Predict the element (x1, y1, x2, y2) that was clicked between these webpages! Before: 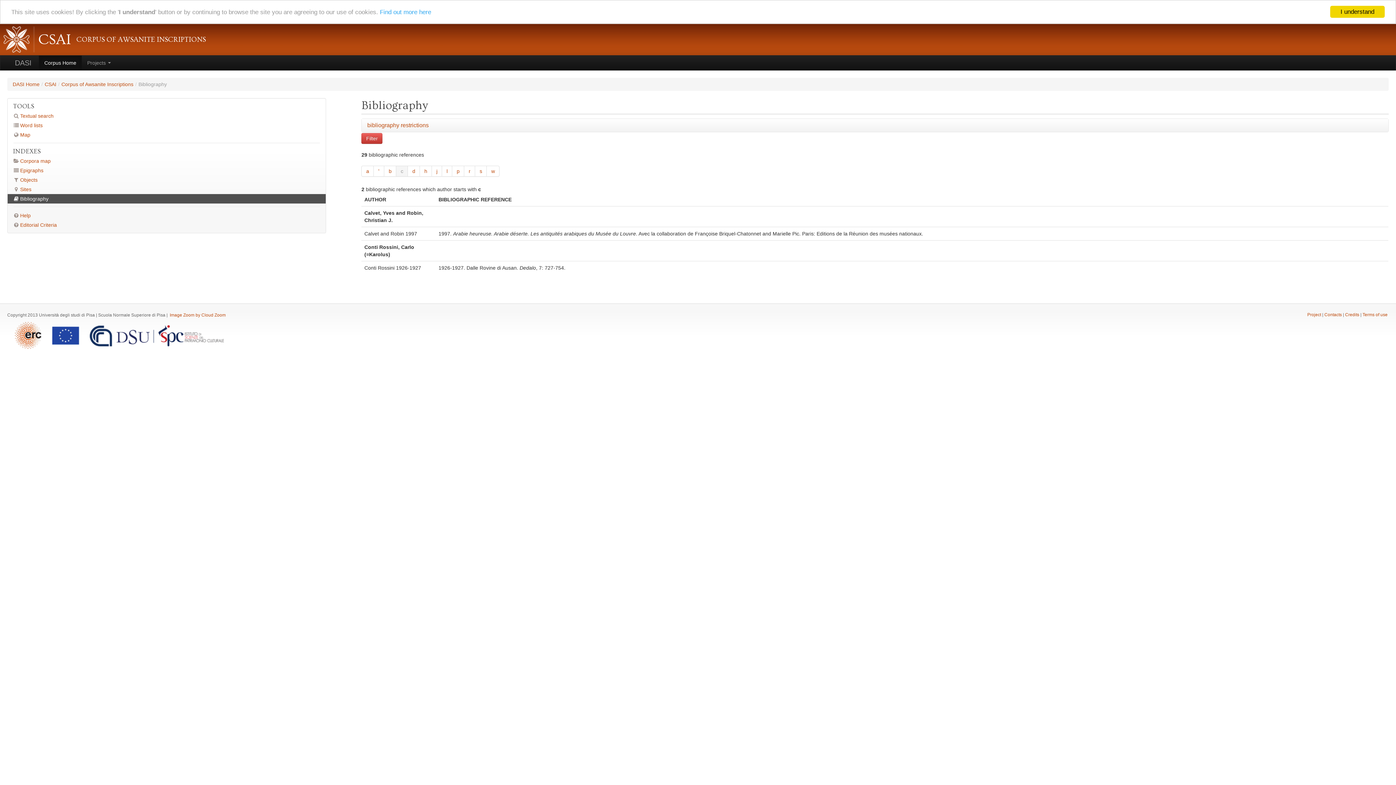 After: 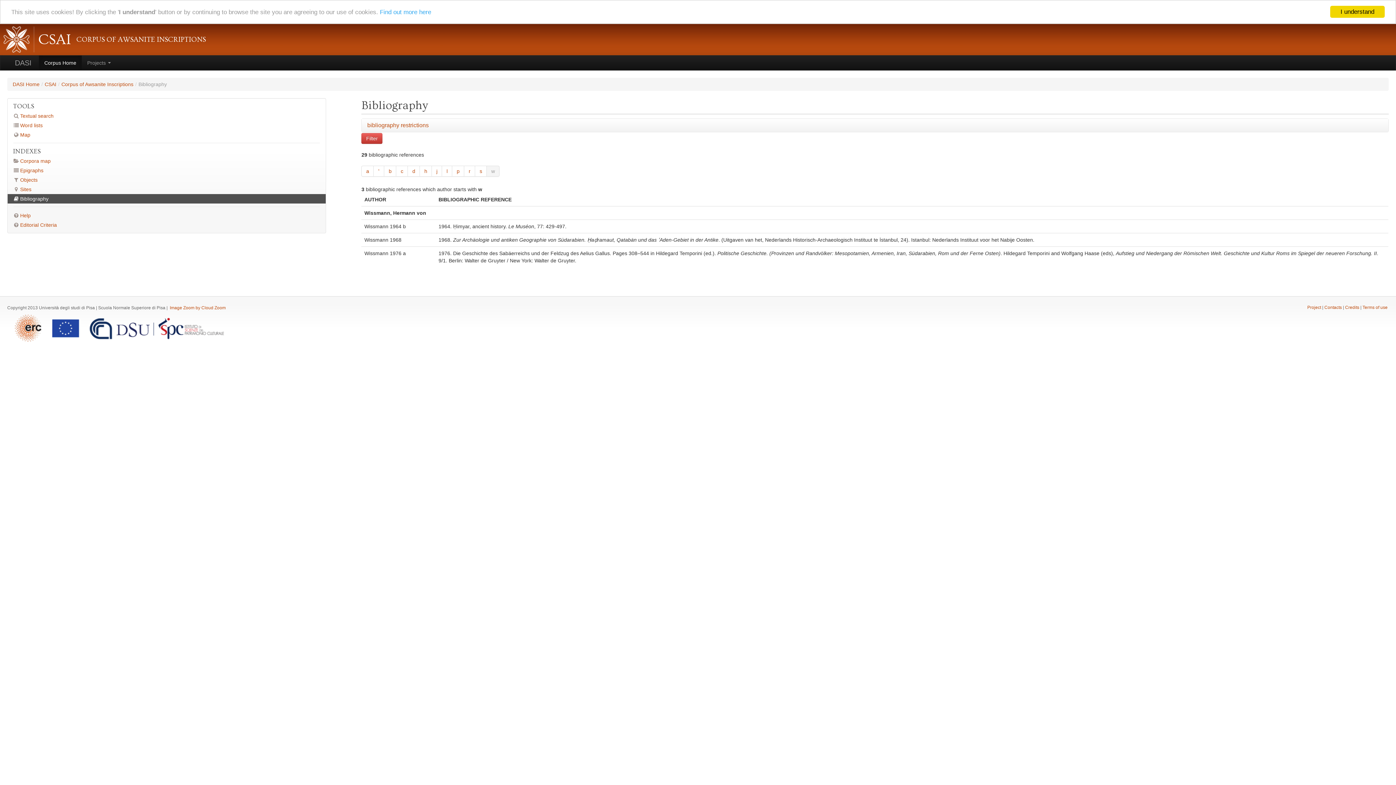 Action: label: w bbox: (487, 165, 499, 176)